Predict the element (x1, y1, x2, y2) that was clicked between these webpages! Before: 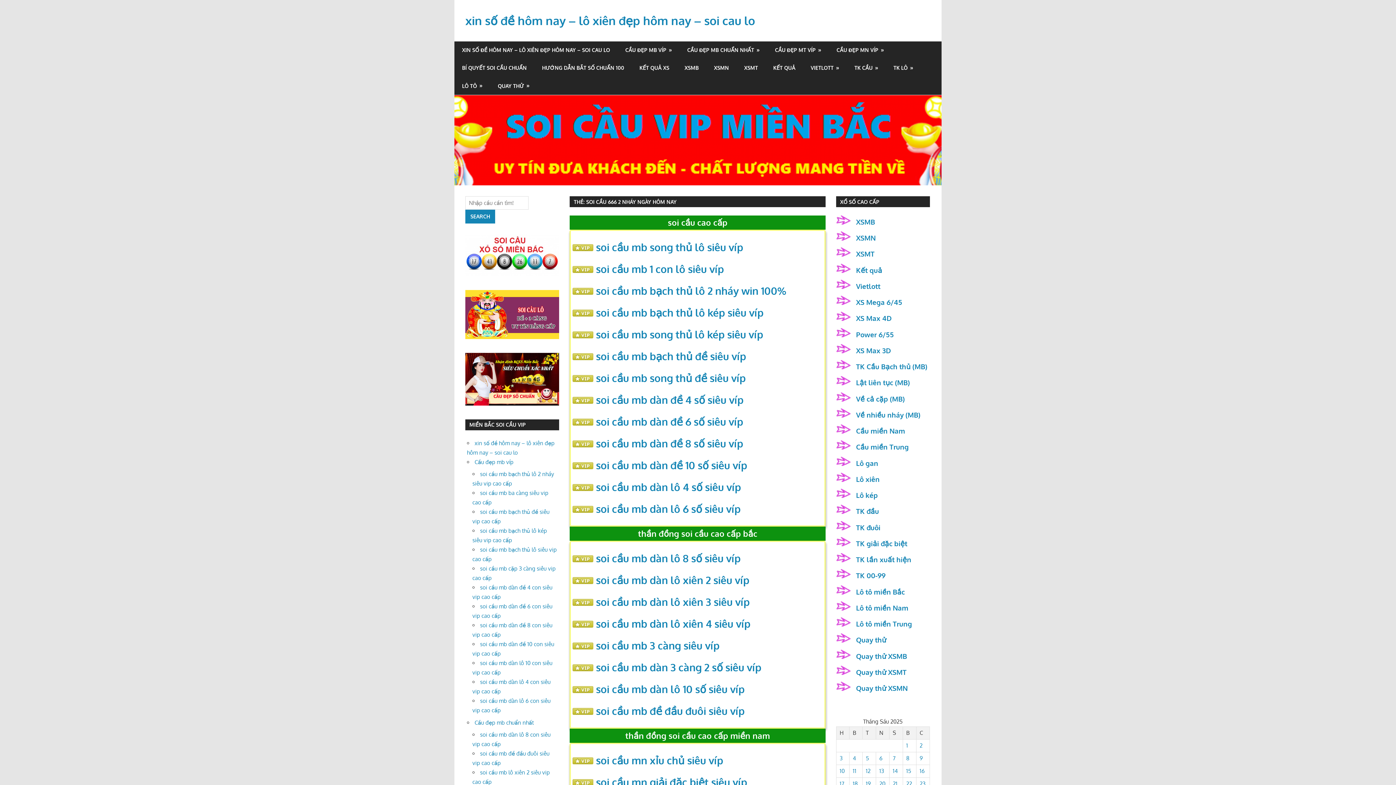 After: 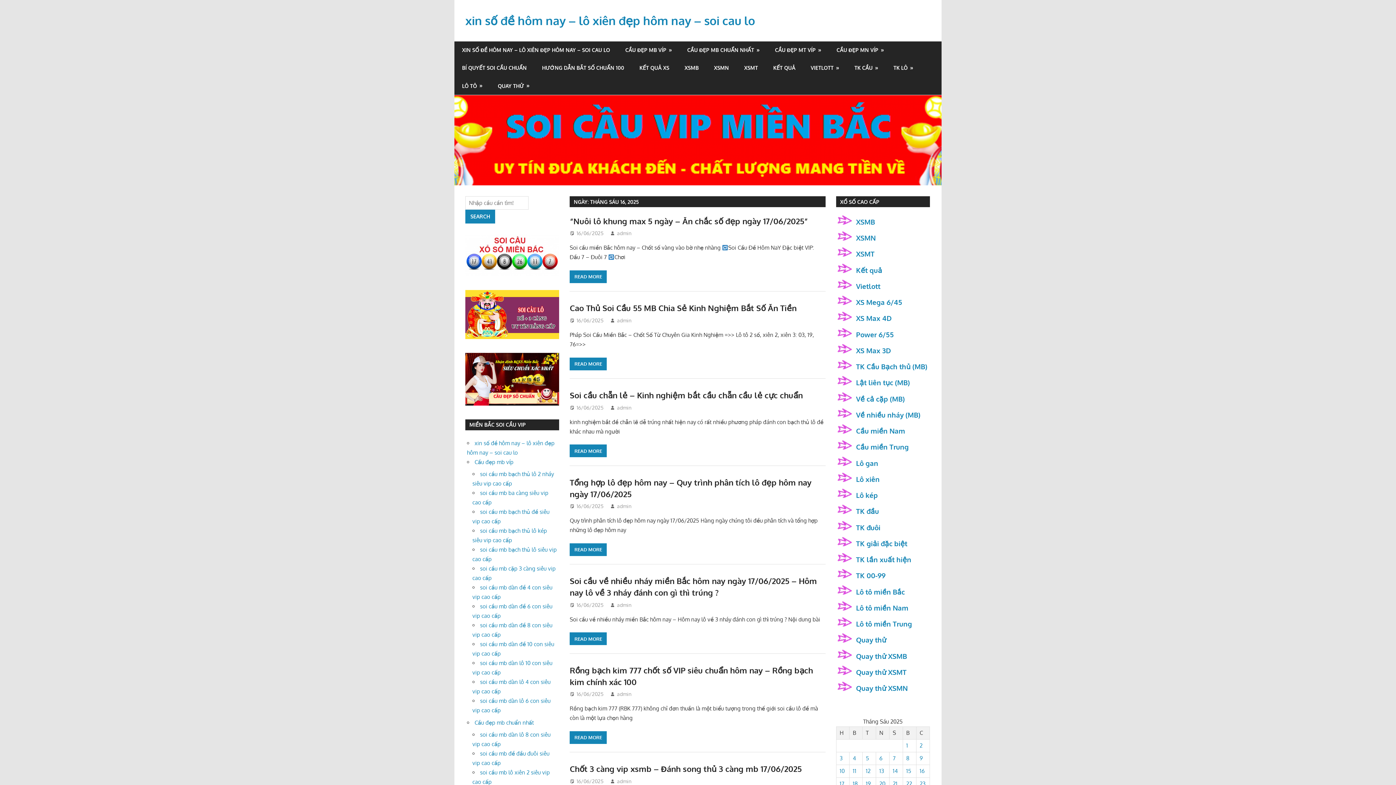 Action: label: Các bài viết đã được đăng vào June 15, 2025 bbox: (919, 767, 925, 774)